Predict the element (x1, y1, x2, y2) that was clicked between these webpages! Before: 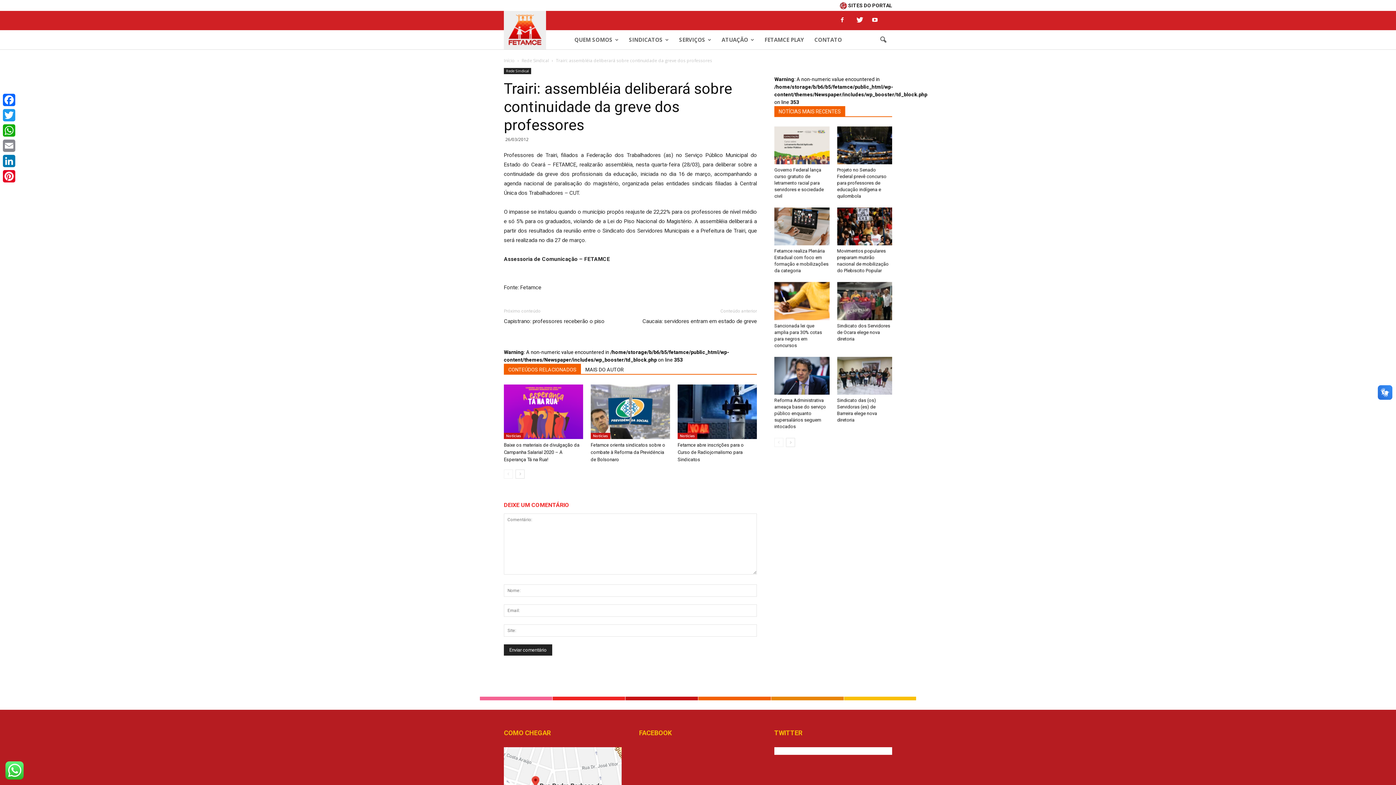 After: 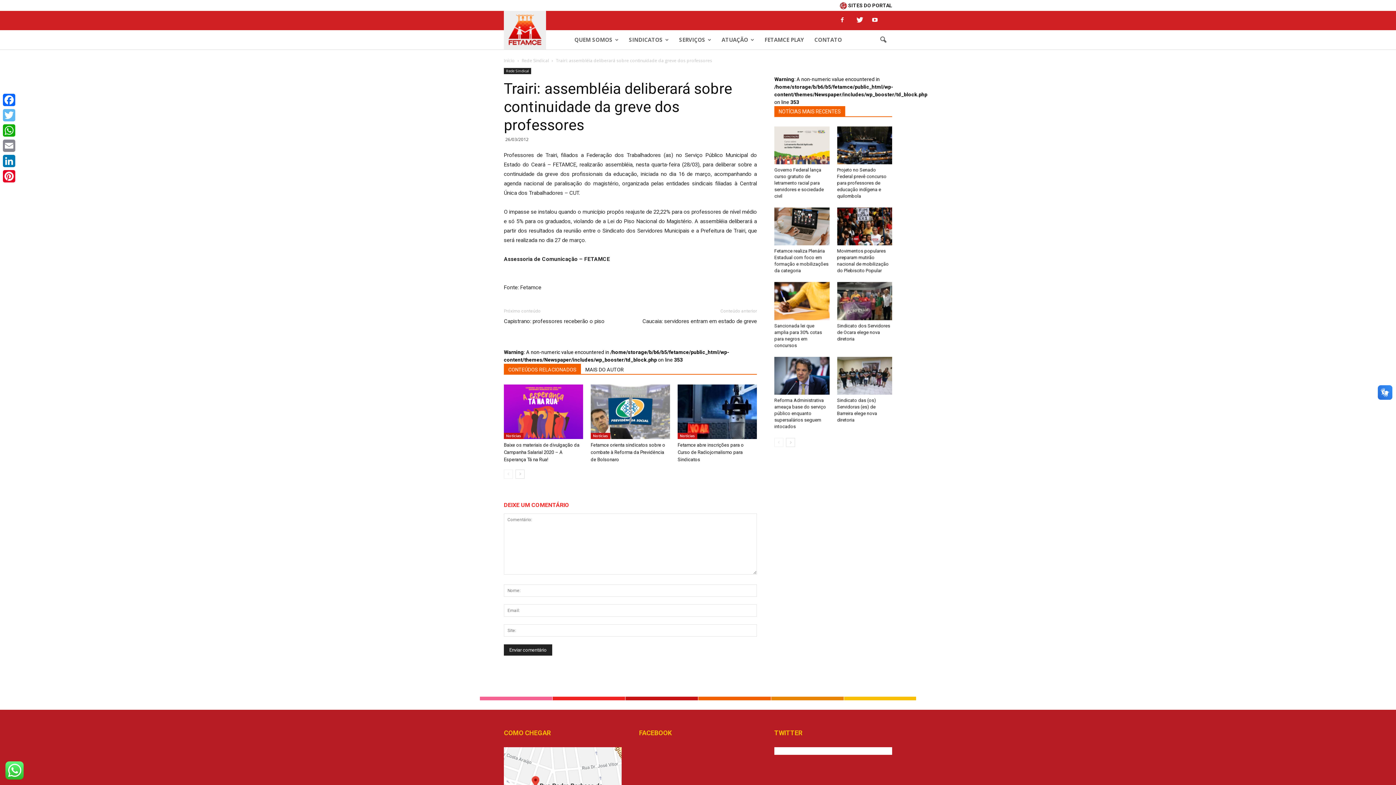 Action: label: Twitter bbox: (1, 107, 16, 122)